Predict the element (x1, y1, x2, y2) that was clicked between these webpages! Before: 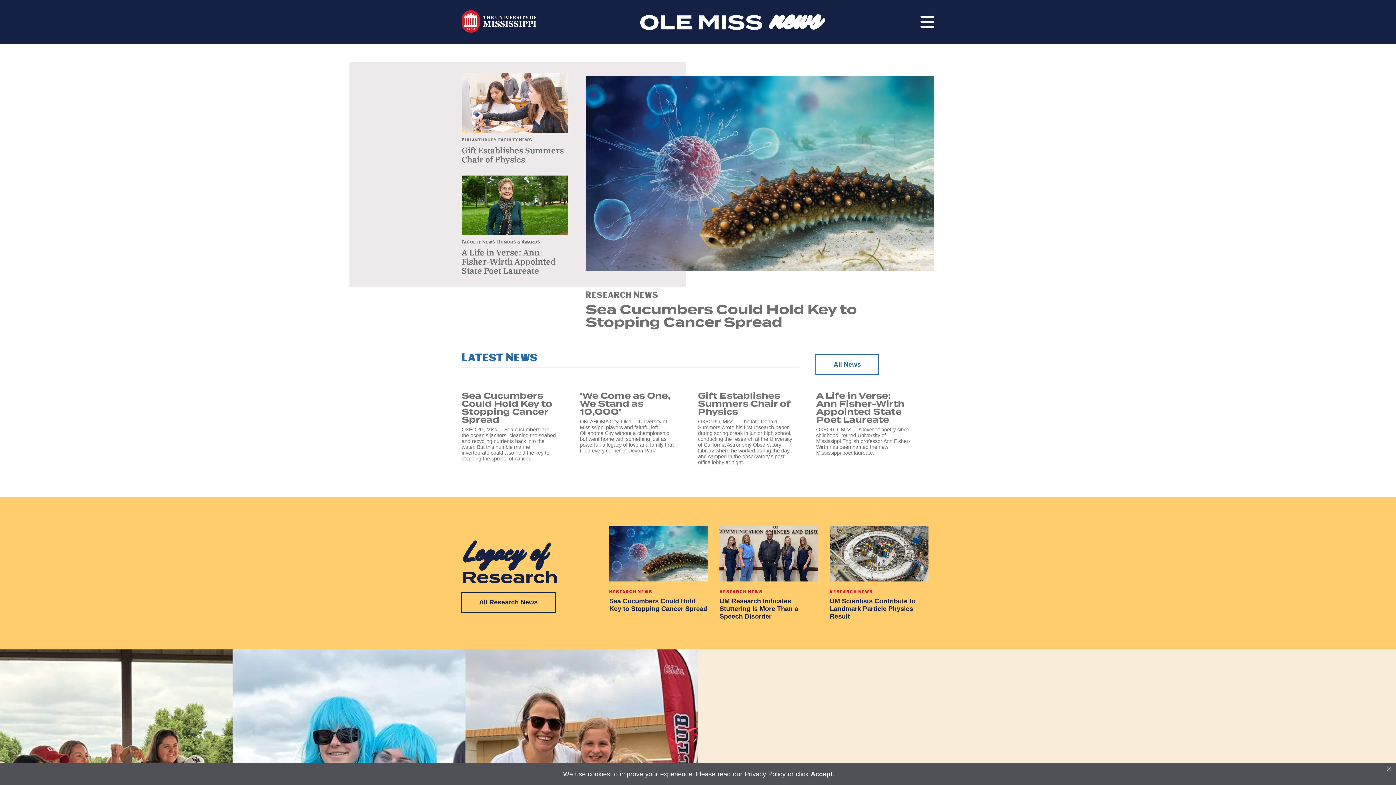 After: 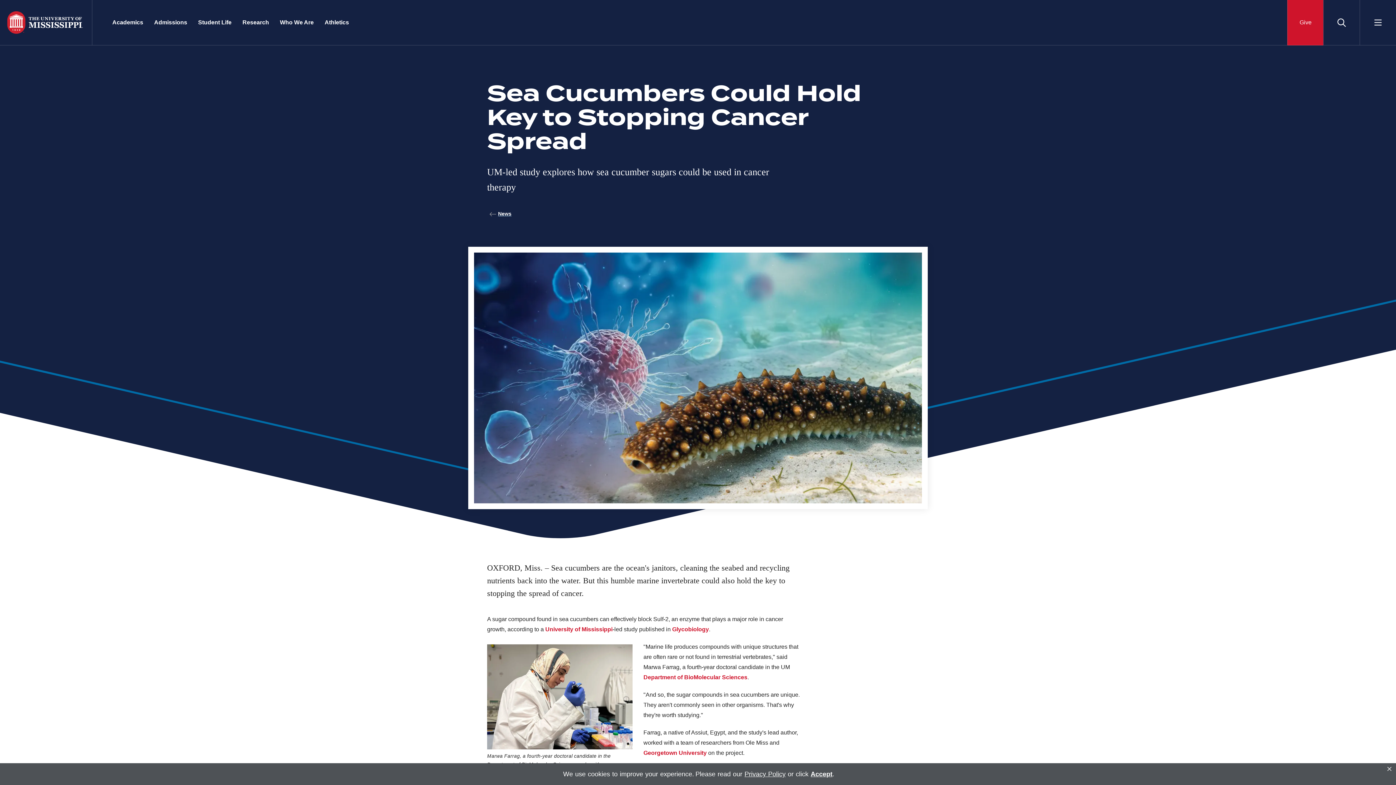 Action: label: Sea Cucumbers Could Hold Key to Stopping Cancer Spread
OXFORD, Miss. – Sea cucumbers are the ocean's janitors, cleaning the seabed and recycling nutrients back into the water. But this humble marine invertebrate could also hold the key to stopping the spread of cancer. bbox: (461, 392, 556, 464)